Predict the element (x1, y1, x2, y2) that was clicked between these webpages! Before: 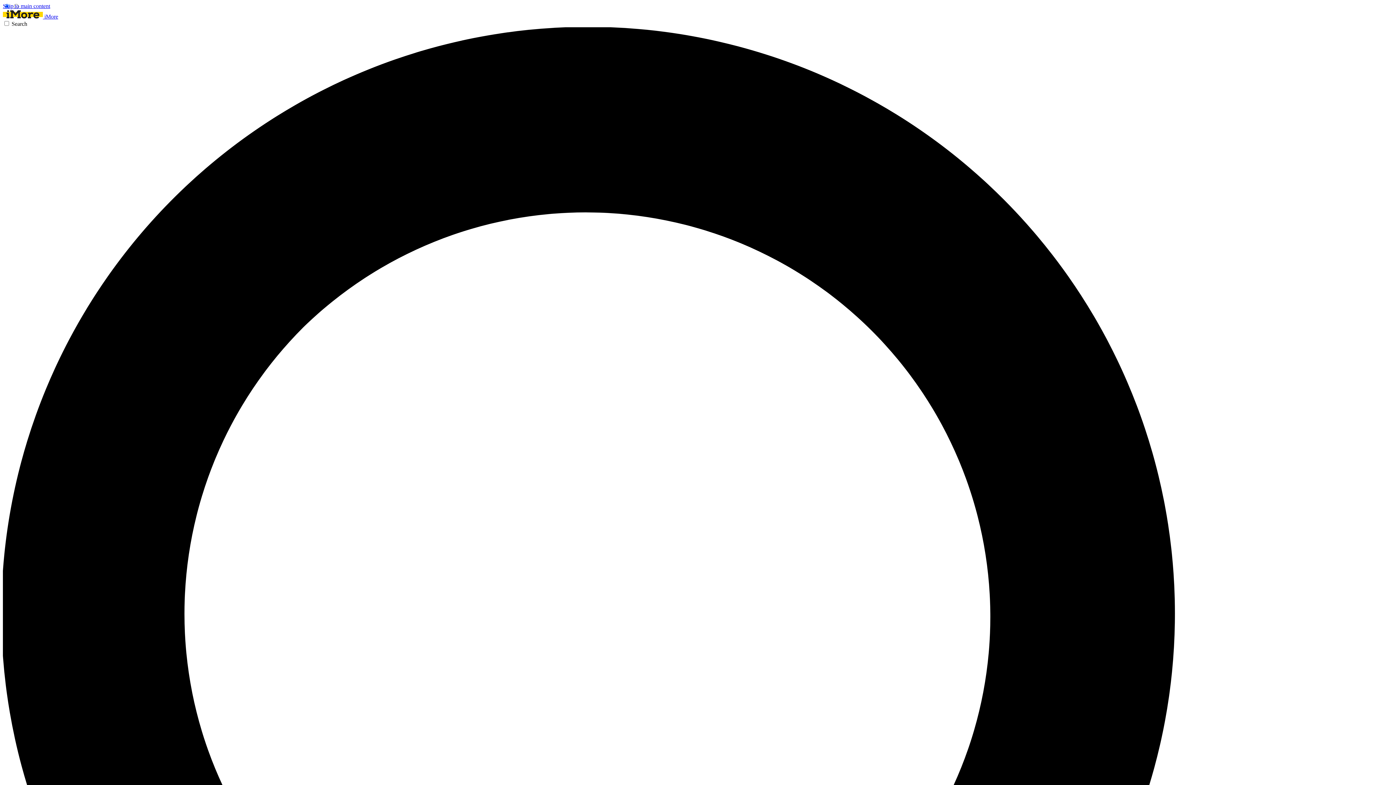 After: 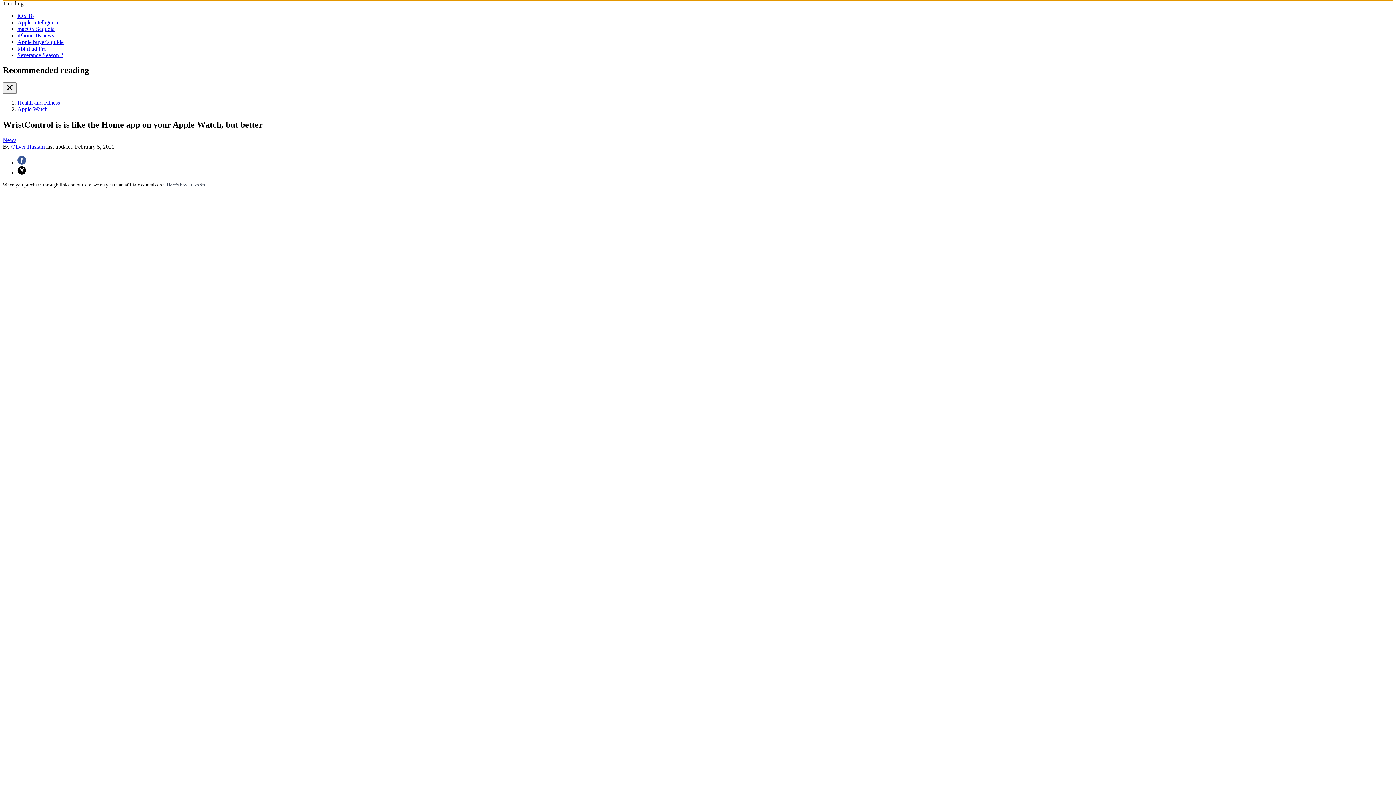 Action: label: Skip to main content bbox: (2, 2, 50, 9)